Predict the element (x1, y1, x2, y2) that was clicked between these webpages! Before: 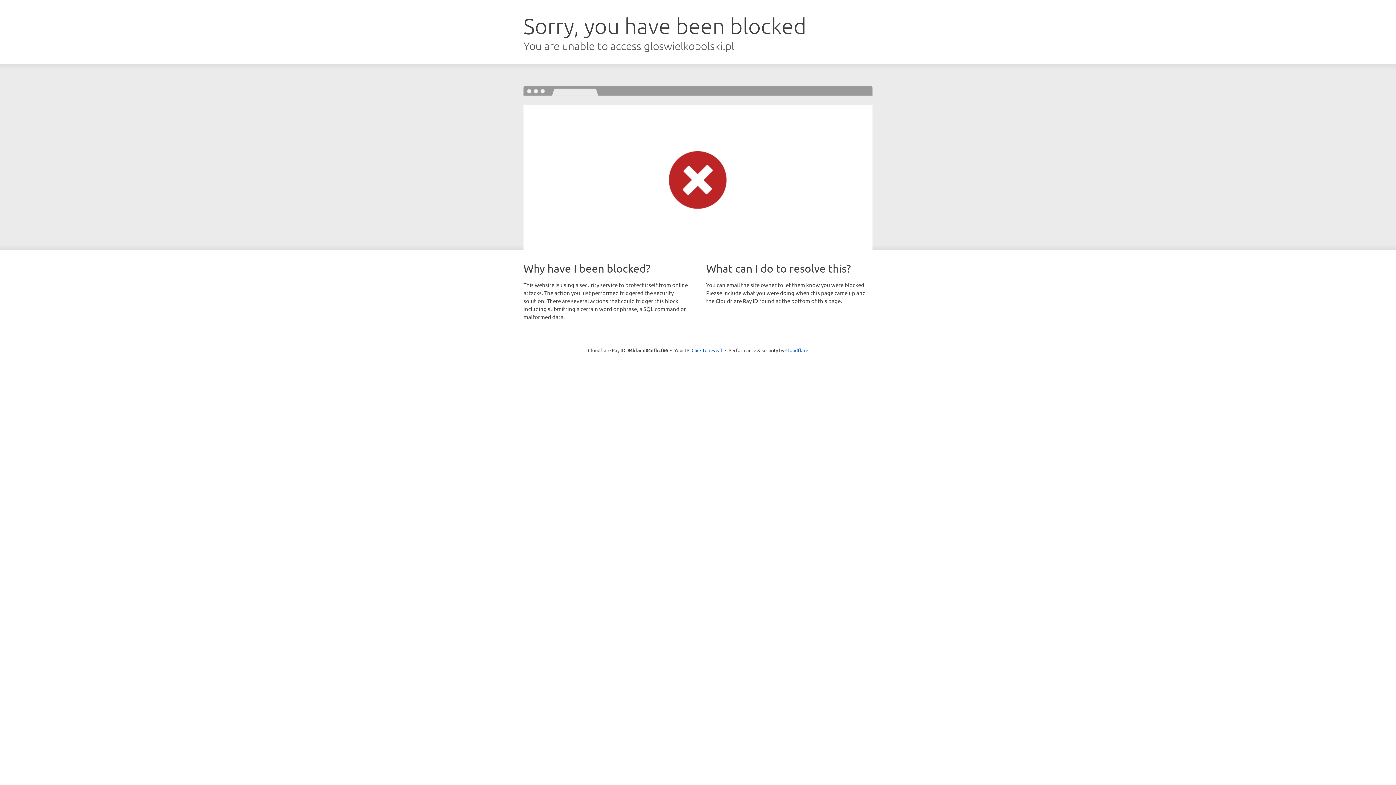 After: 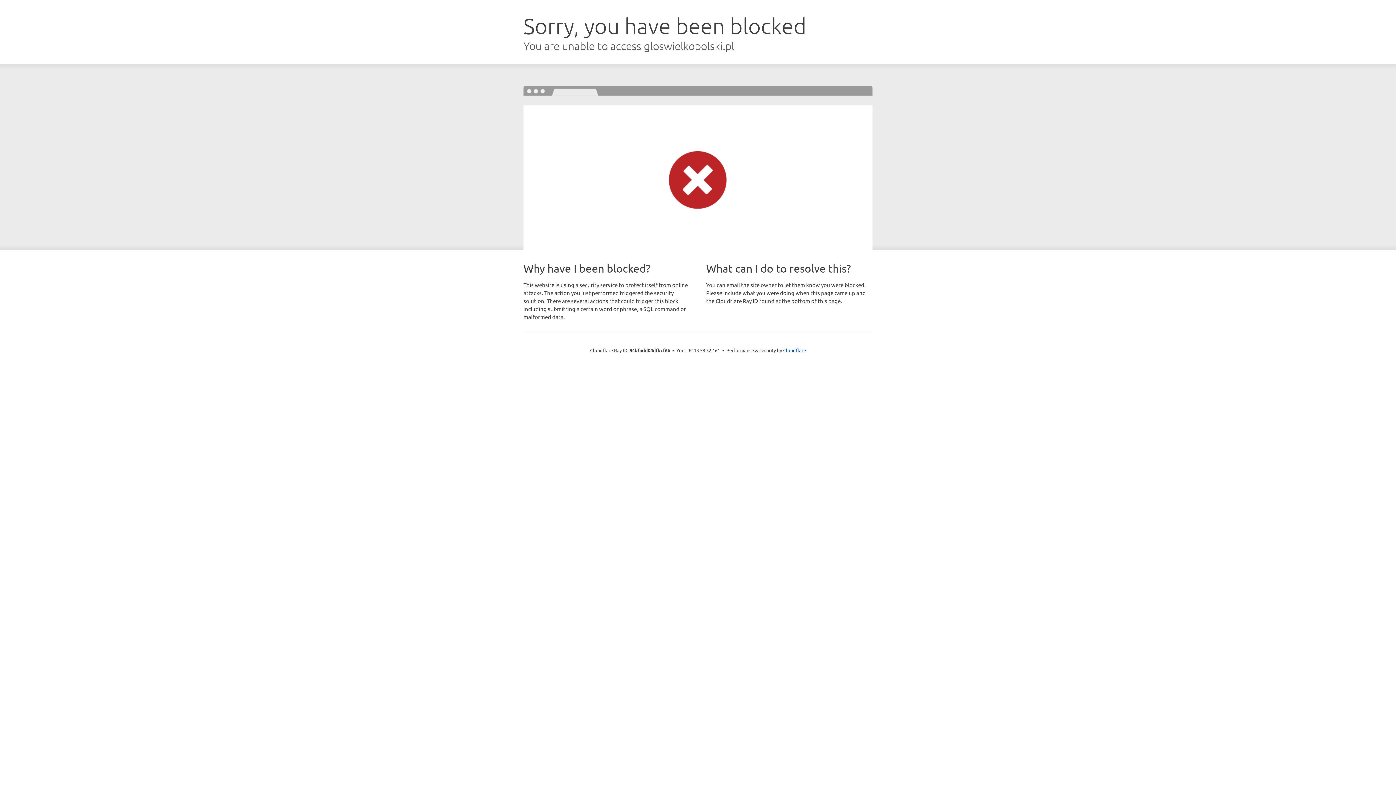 Action: bbox: (691, 346, 722, 353) label: Click to reveal